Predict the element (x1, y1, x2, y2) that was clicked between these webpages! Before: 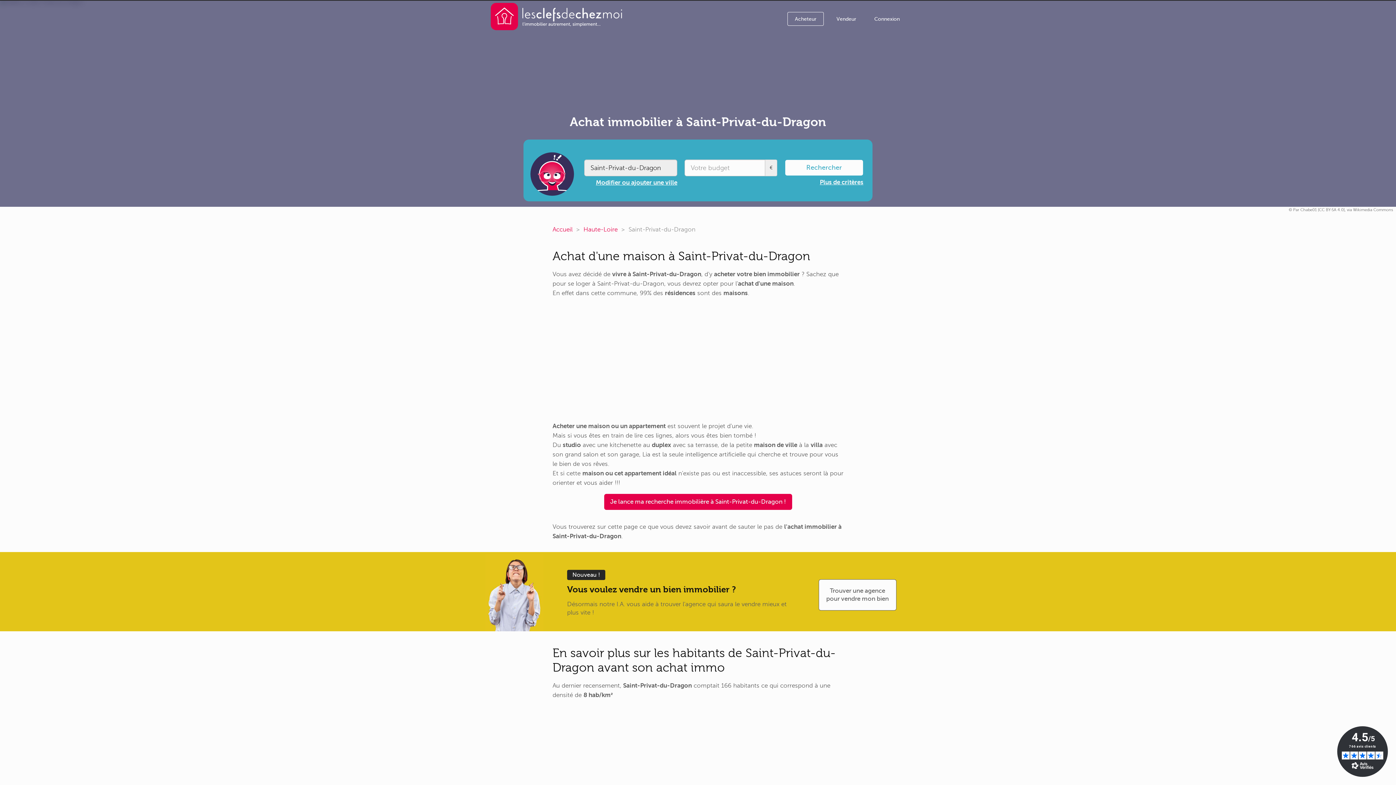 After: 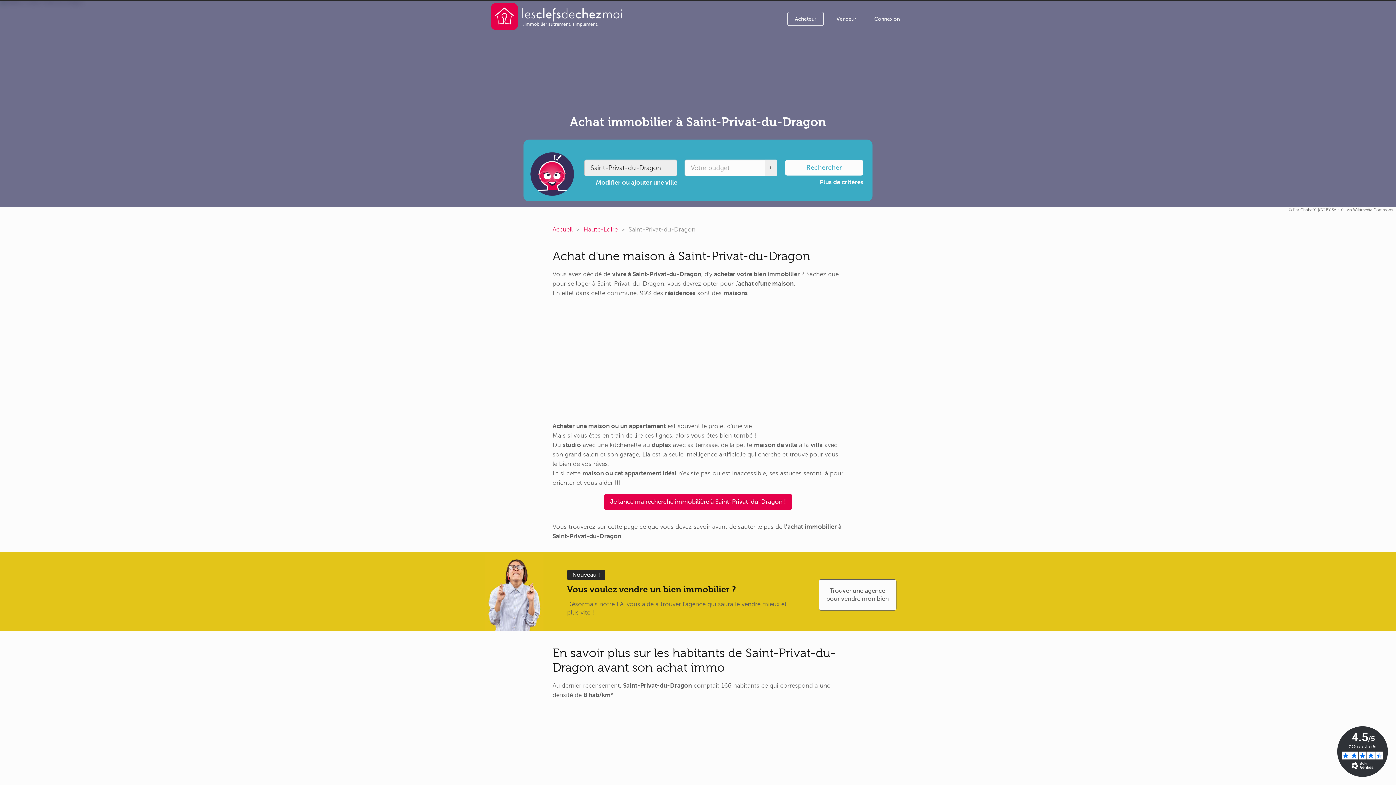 Action: bbox: (1337, 726, 1388, 777)